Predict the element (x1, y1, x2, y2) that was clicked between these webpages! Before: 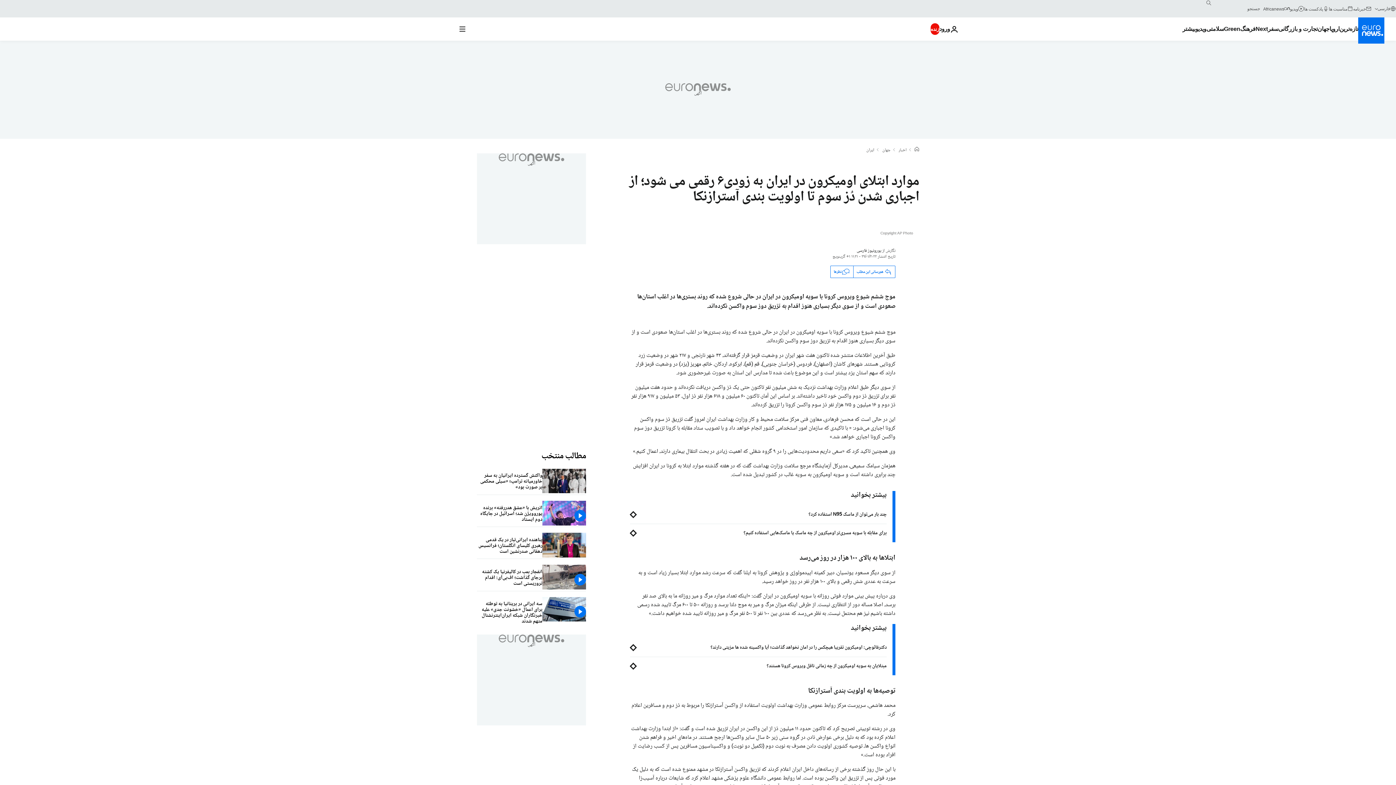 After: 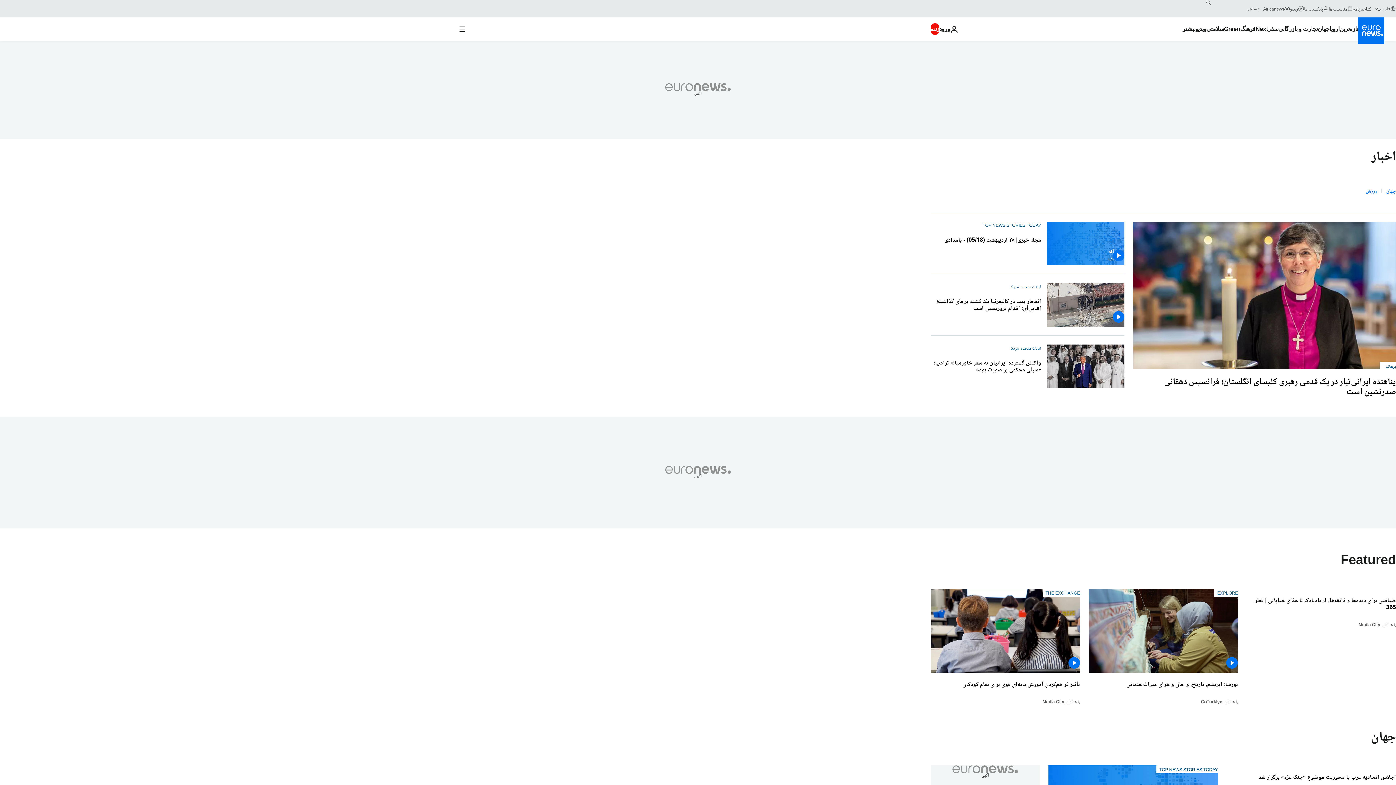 Action: label: Read more about جهان bbox: (1317, 17, 1329, 40)